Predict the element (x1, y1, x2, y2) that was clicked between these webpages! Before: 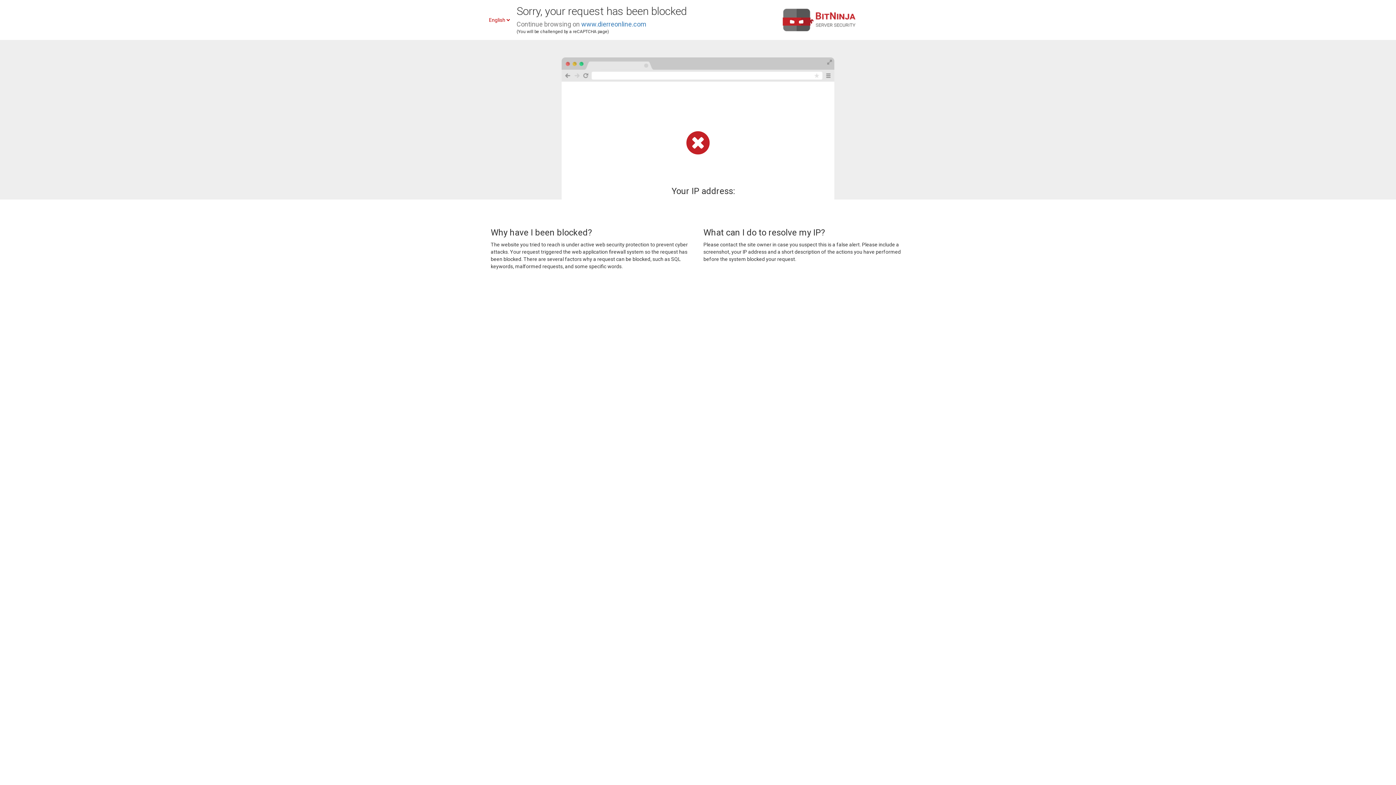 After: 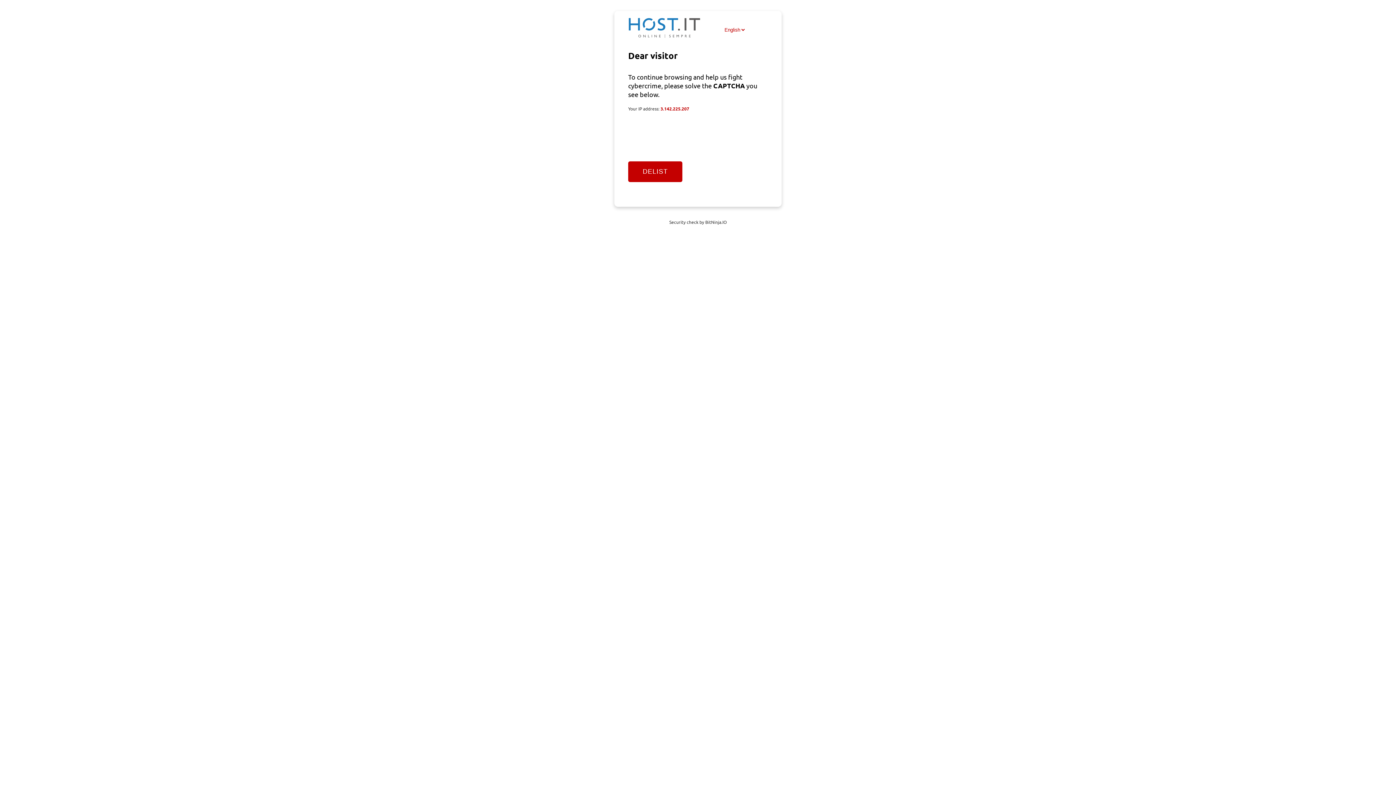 Action: label: www.dierreonline.com bbox: (581, 20, 646, 28)